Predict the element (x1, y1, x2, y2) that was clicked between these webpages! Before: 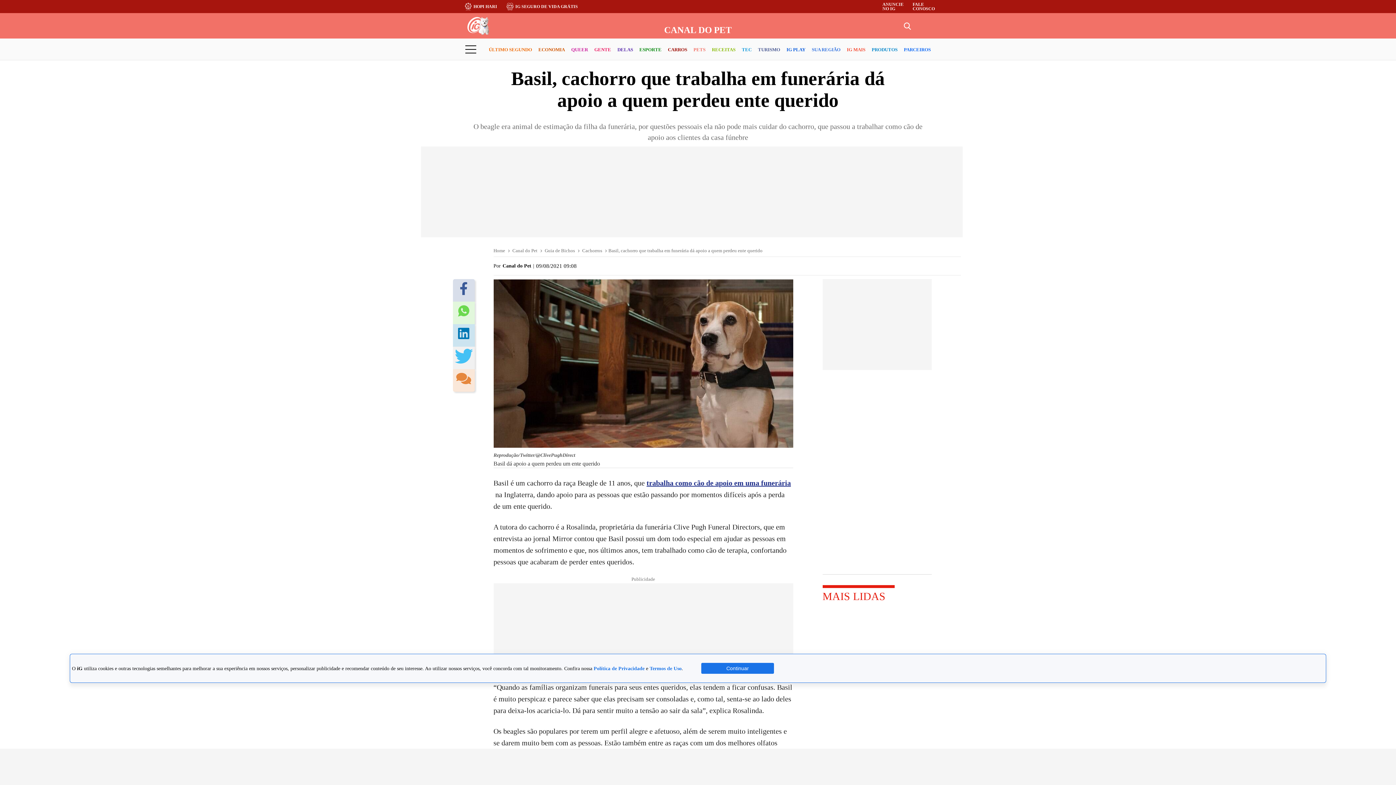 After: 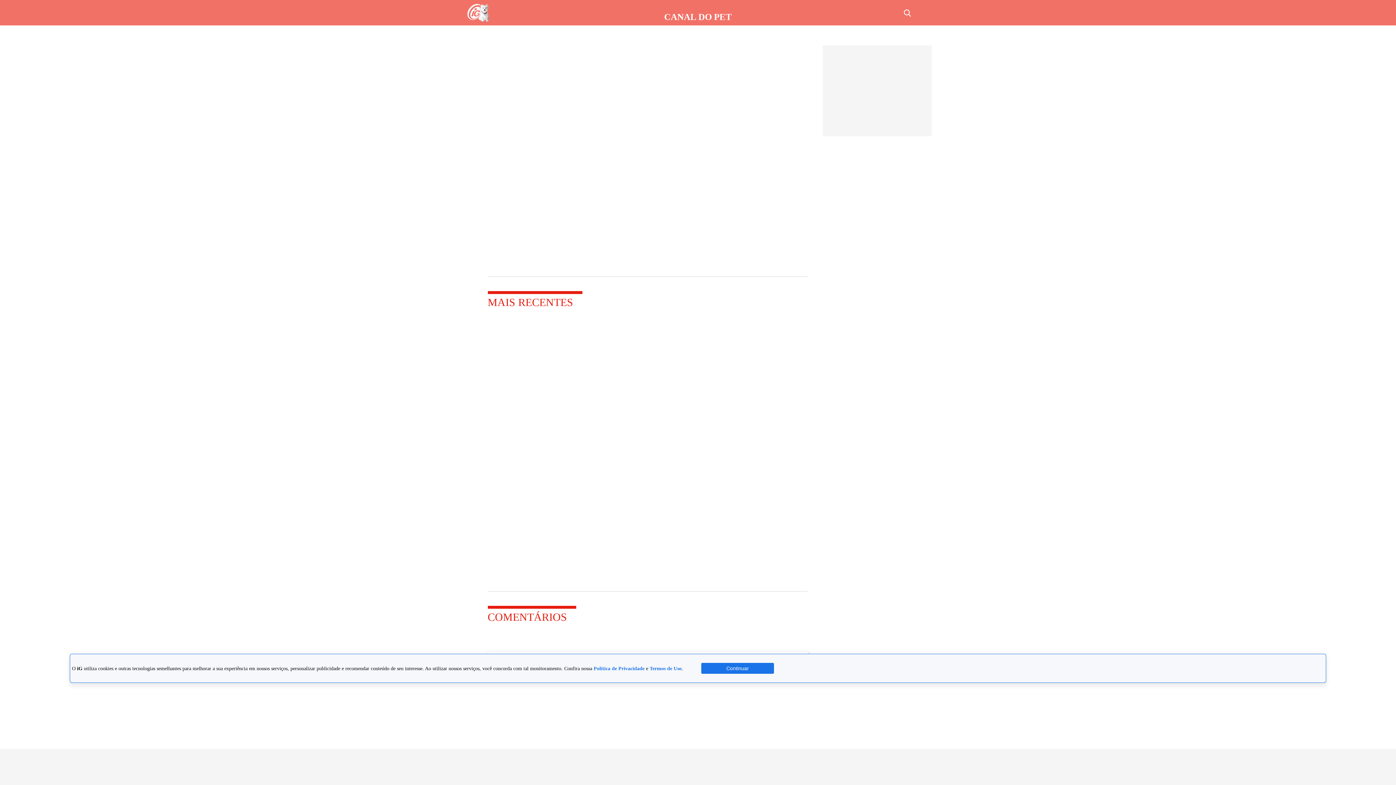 Action: bbox: (456, 373, 471, 388)